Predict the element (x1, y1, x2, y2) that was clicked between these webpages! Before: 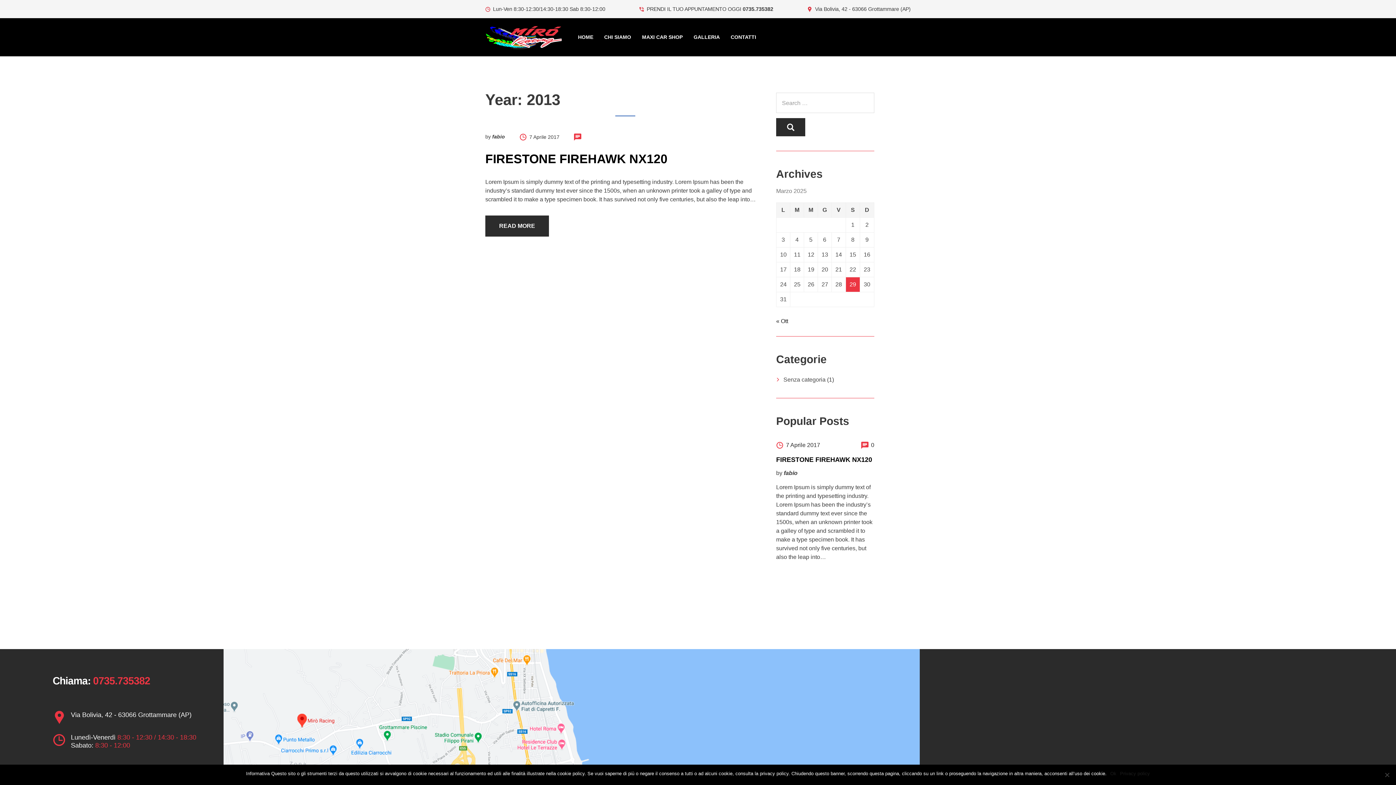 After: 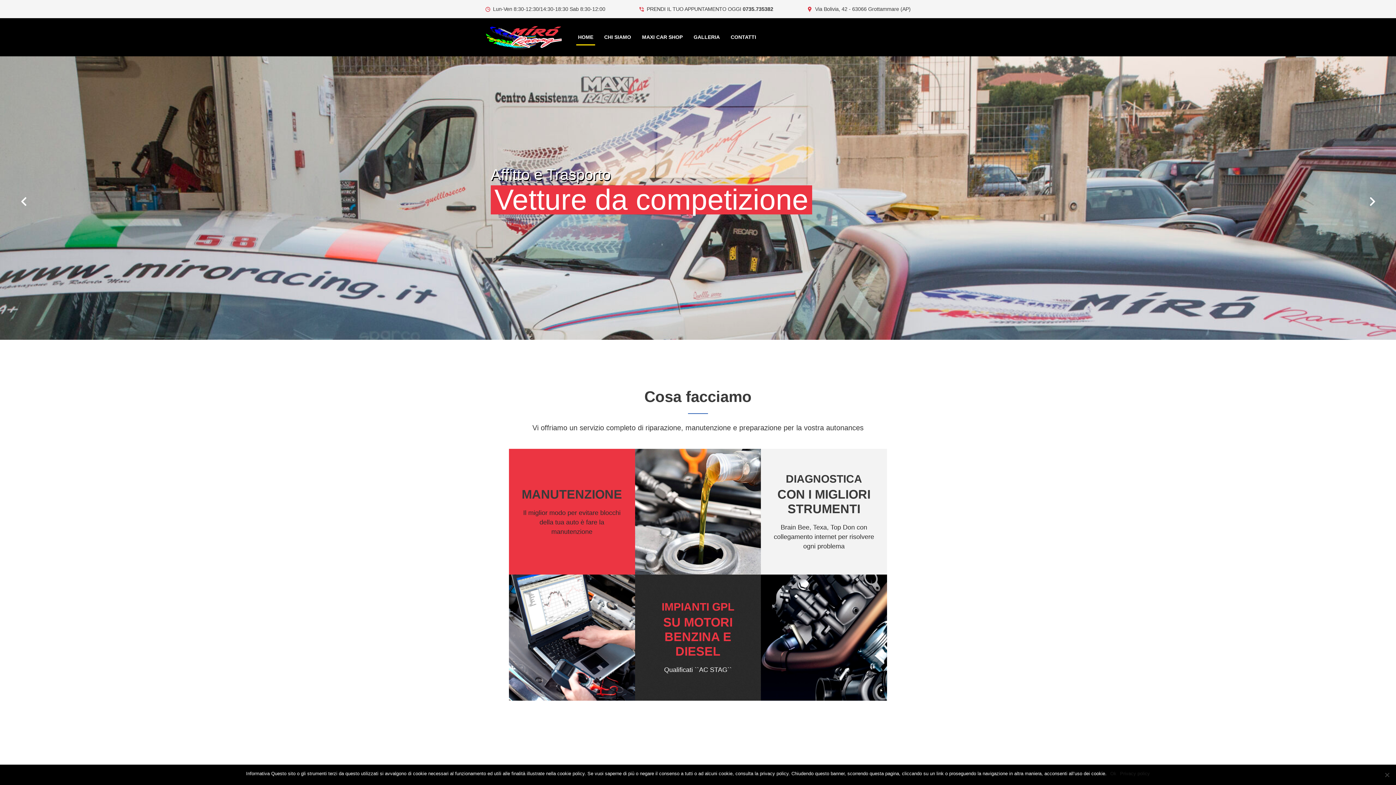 Action: bbox: (485, 29, 561, 44)